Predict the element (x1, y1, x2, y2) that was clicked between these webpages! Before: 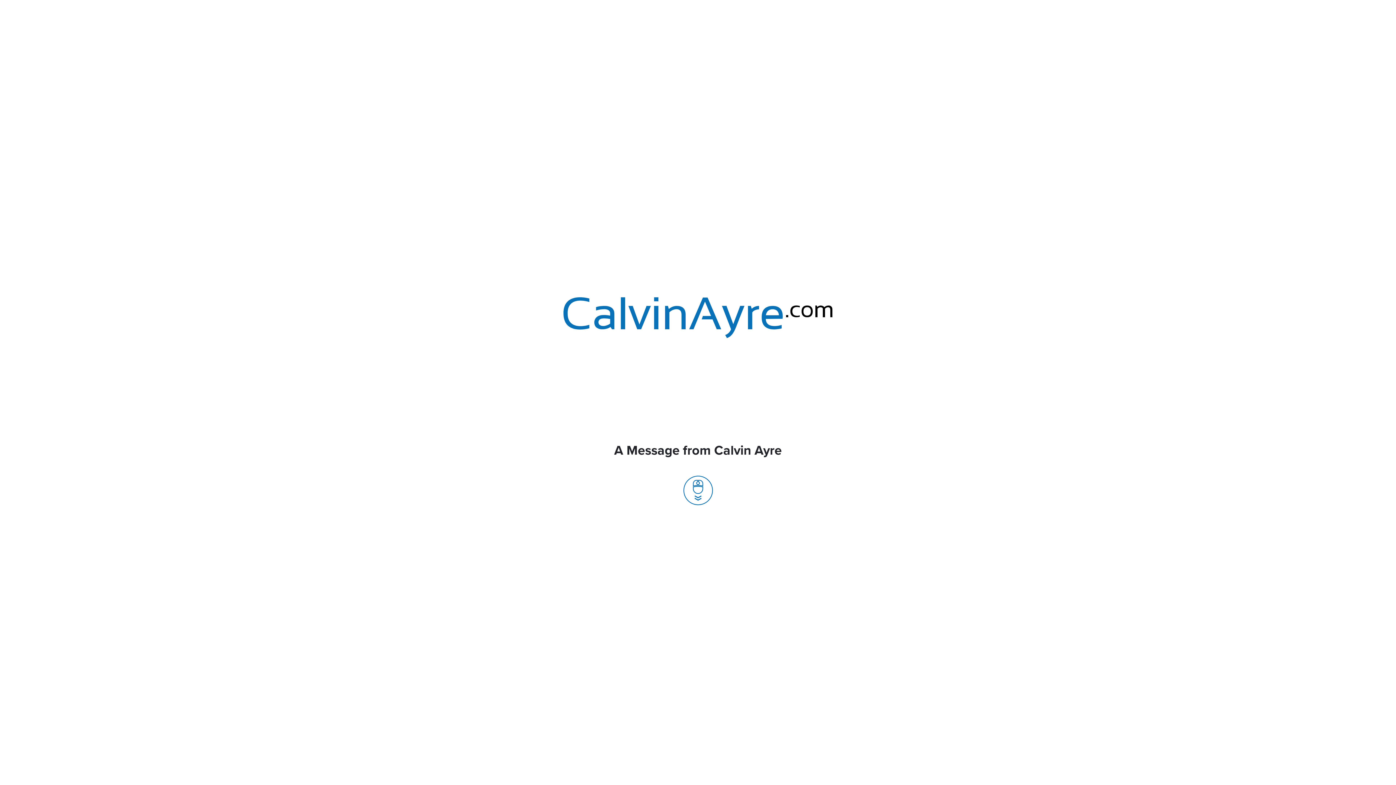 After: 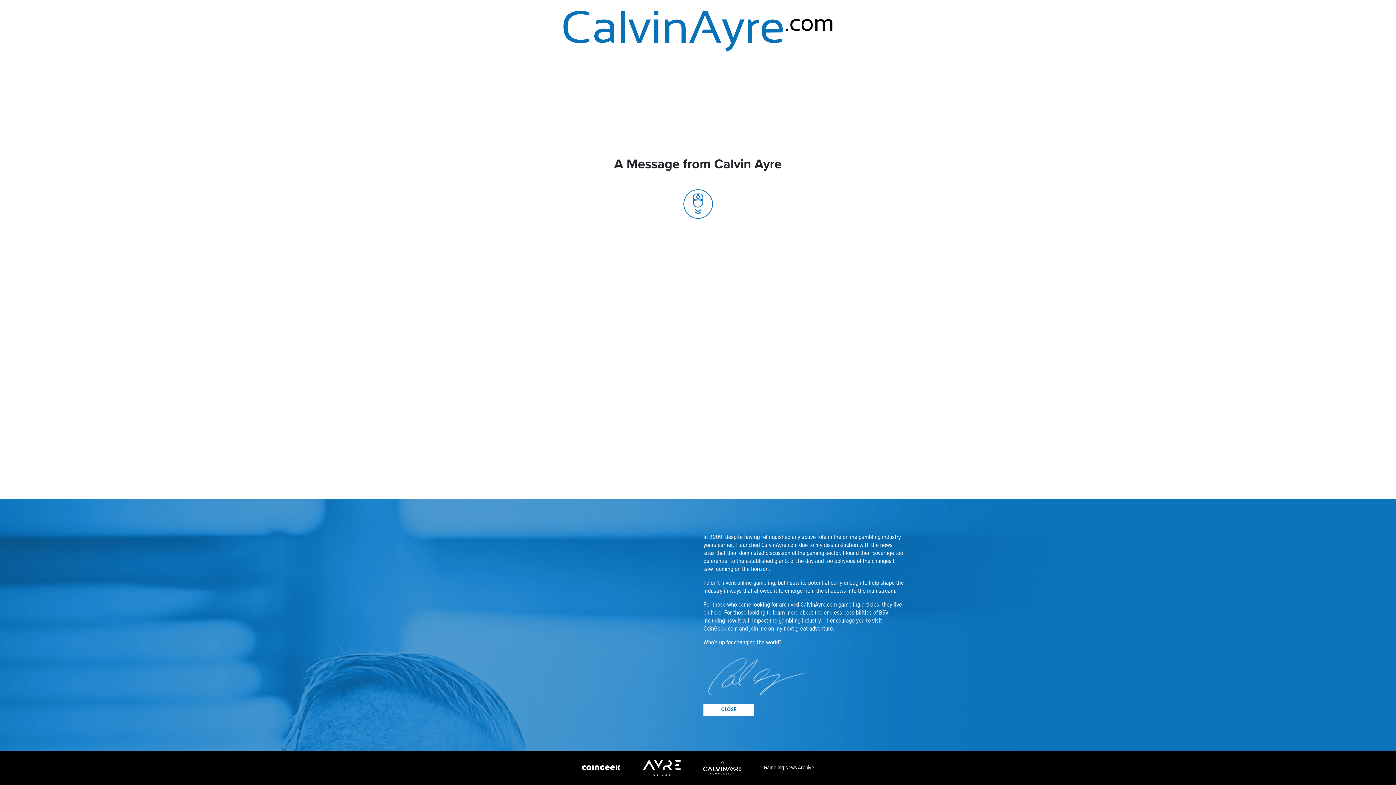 Action: bbox: (683, 486, 712, 494)